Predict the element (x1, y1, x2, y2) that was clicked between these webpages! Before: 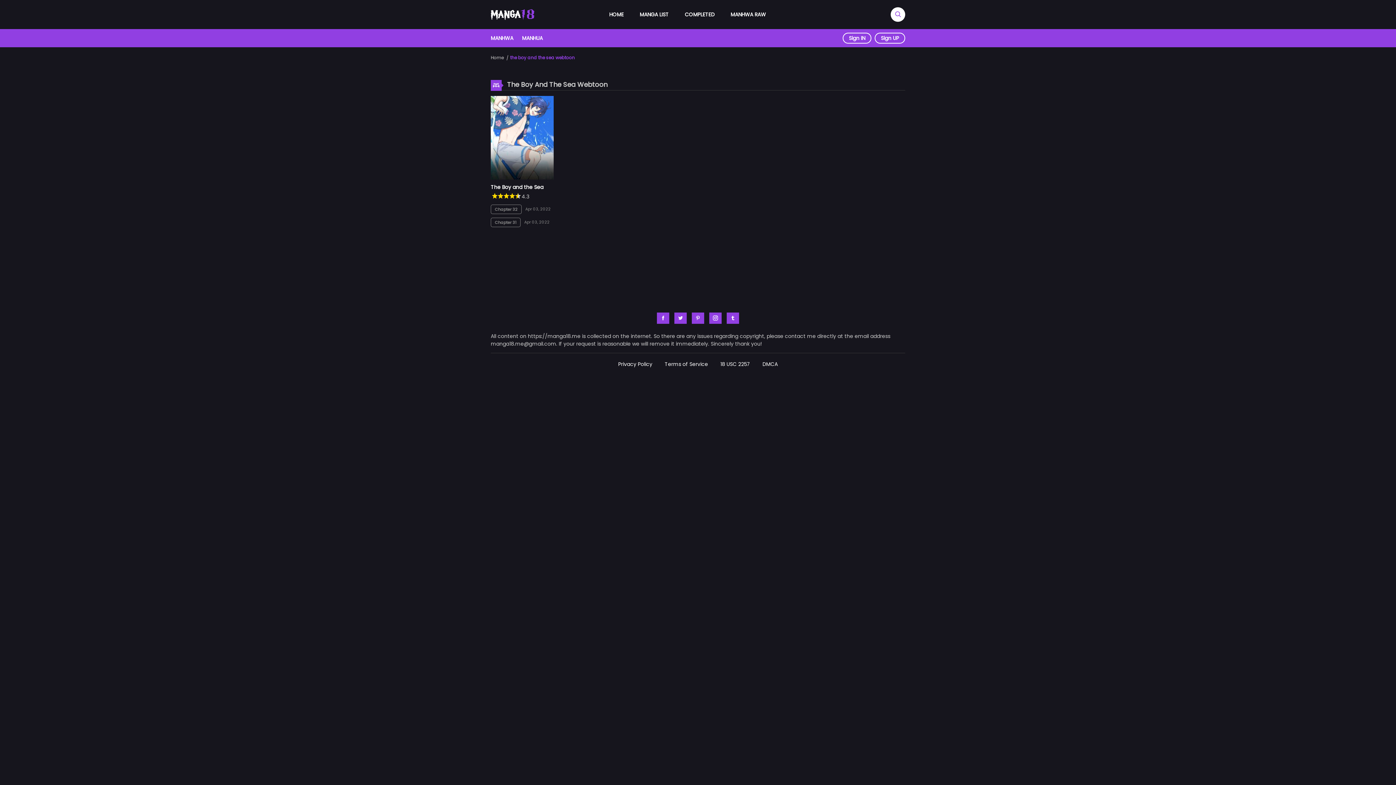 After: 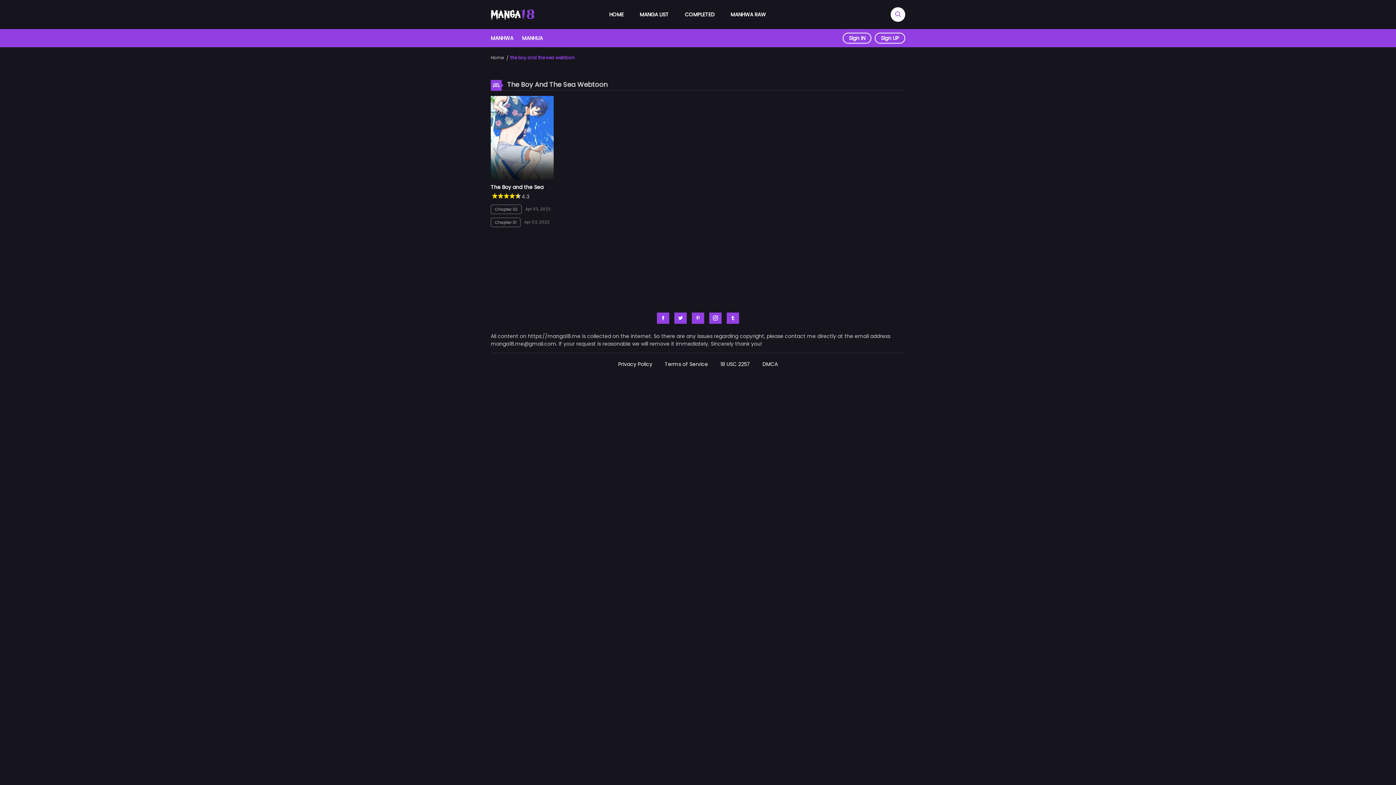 Action: bbox: (726, 312, 739, 324)